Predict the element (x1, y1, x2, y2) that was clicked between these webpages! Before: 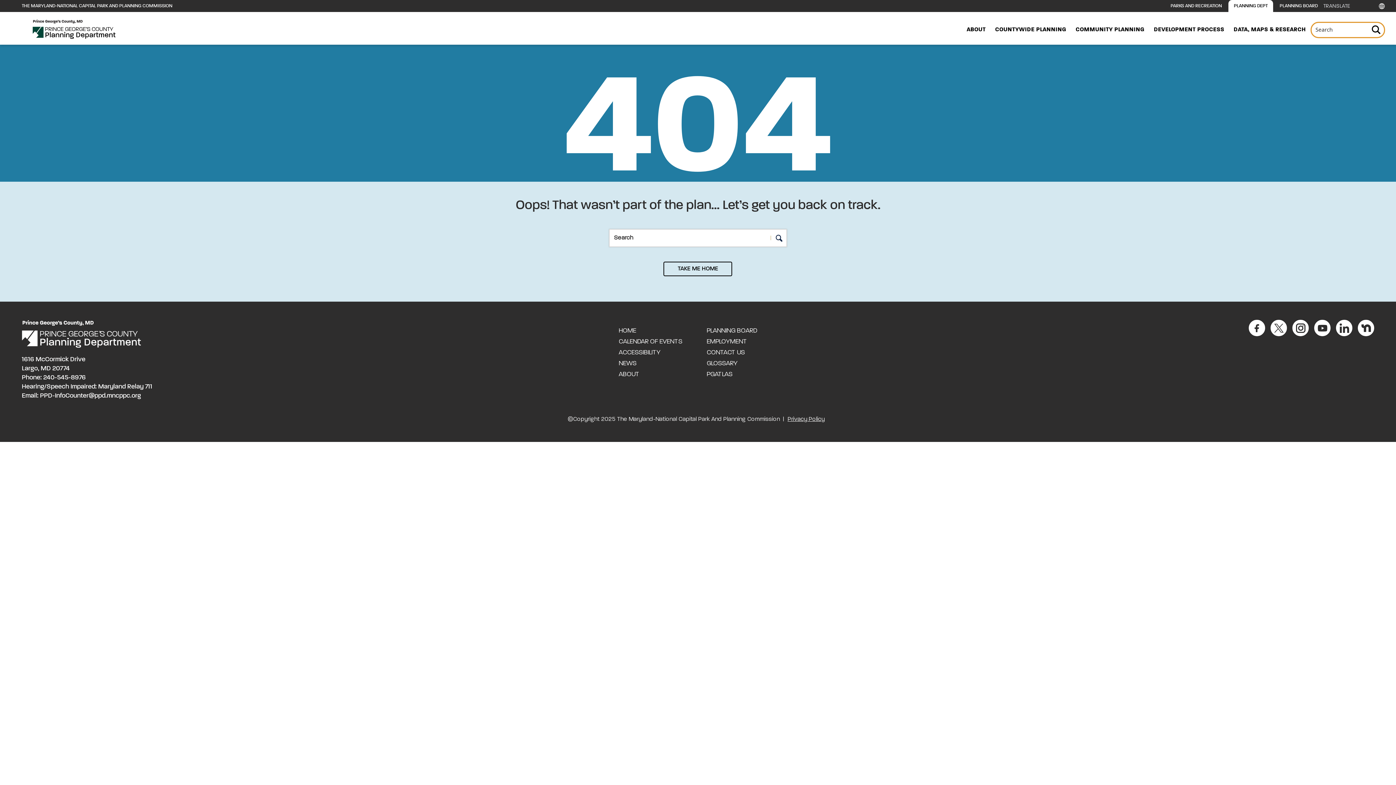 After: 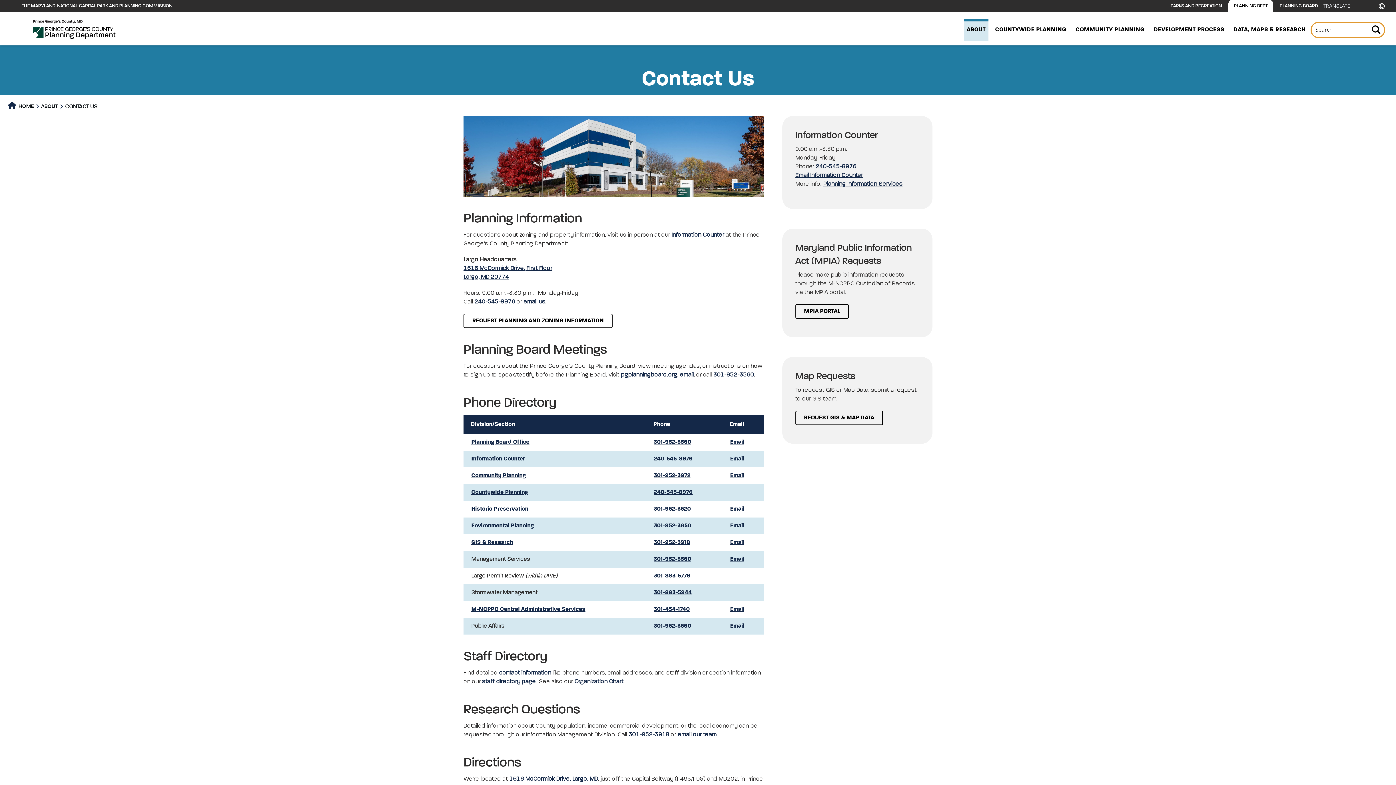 Action: bbox: (706, 349, 745, 356) label: CONTACT US